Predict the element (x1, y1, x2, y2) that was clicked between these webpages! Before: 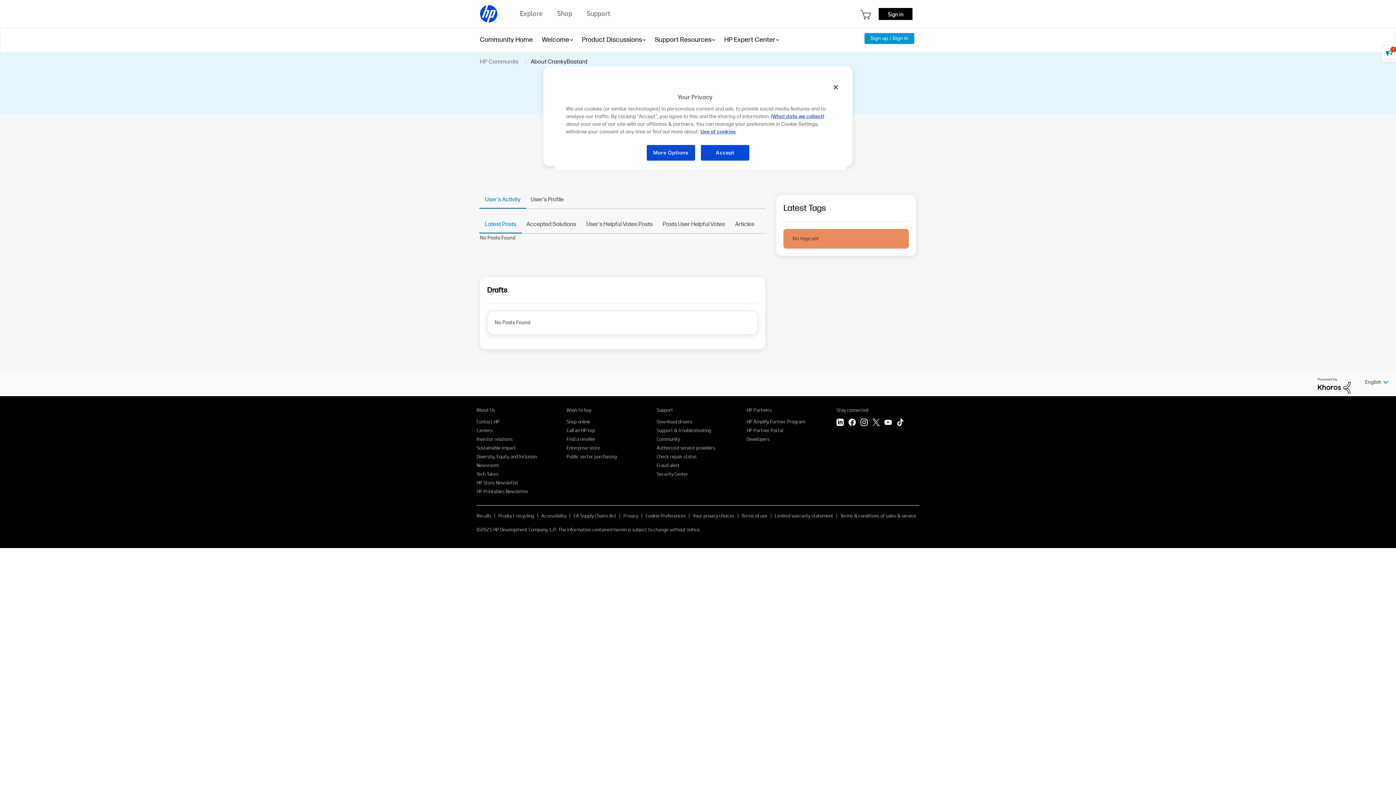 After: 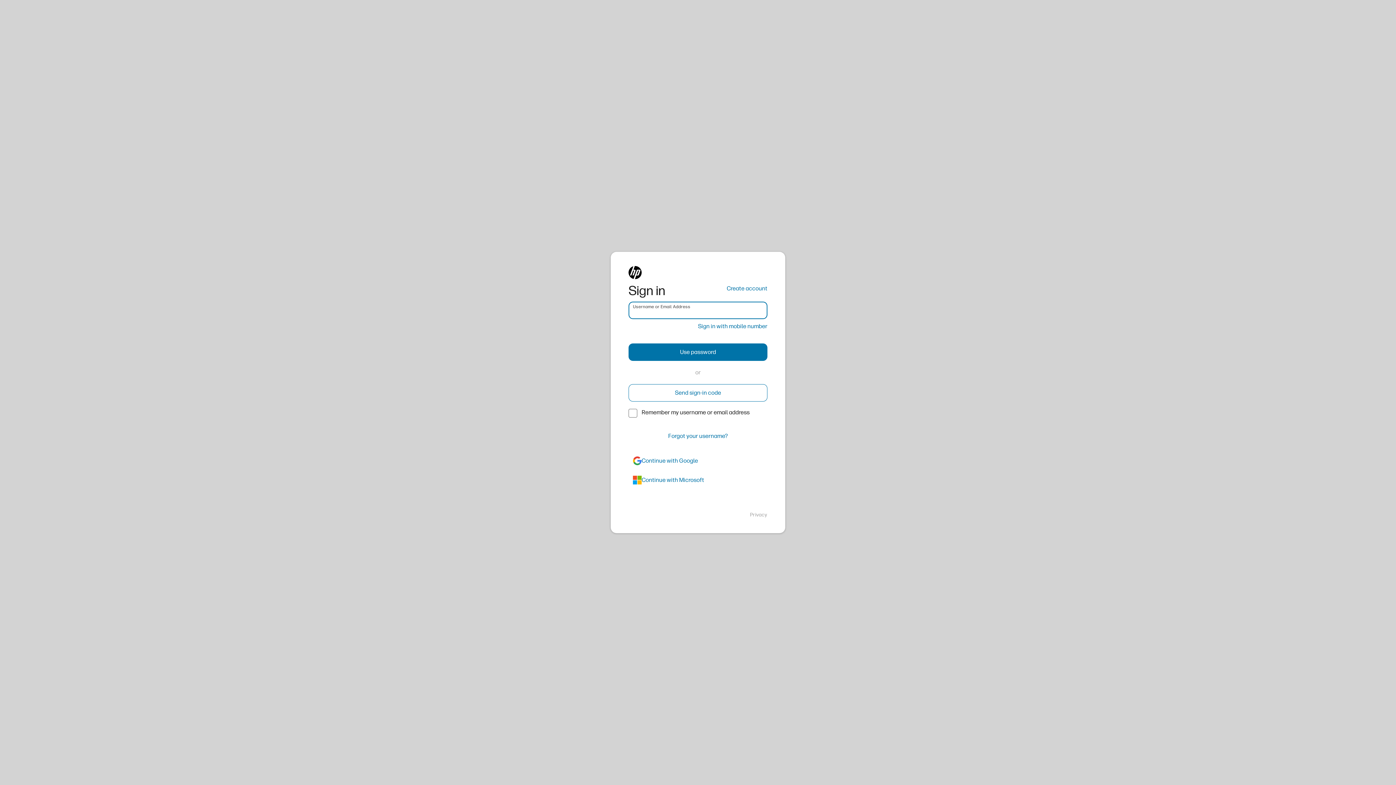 Action: bbox: (864, 33, 914, 44) label: Sign up / Sign in